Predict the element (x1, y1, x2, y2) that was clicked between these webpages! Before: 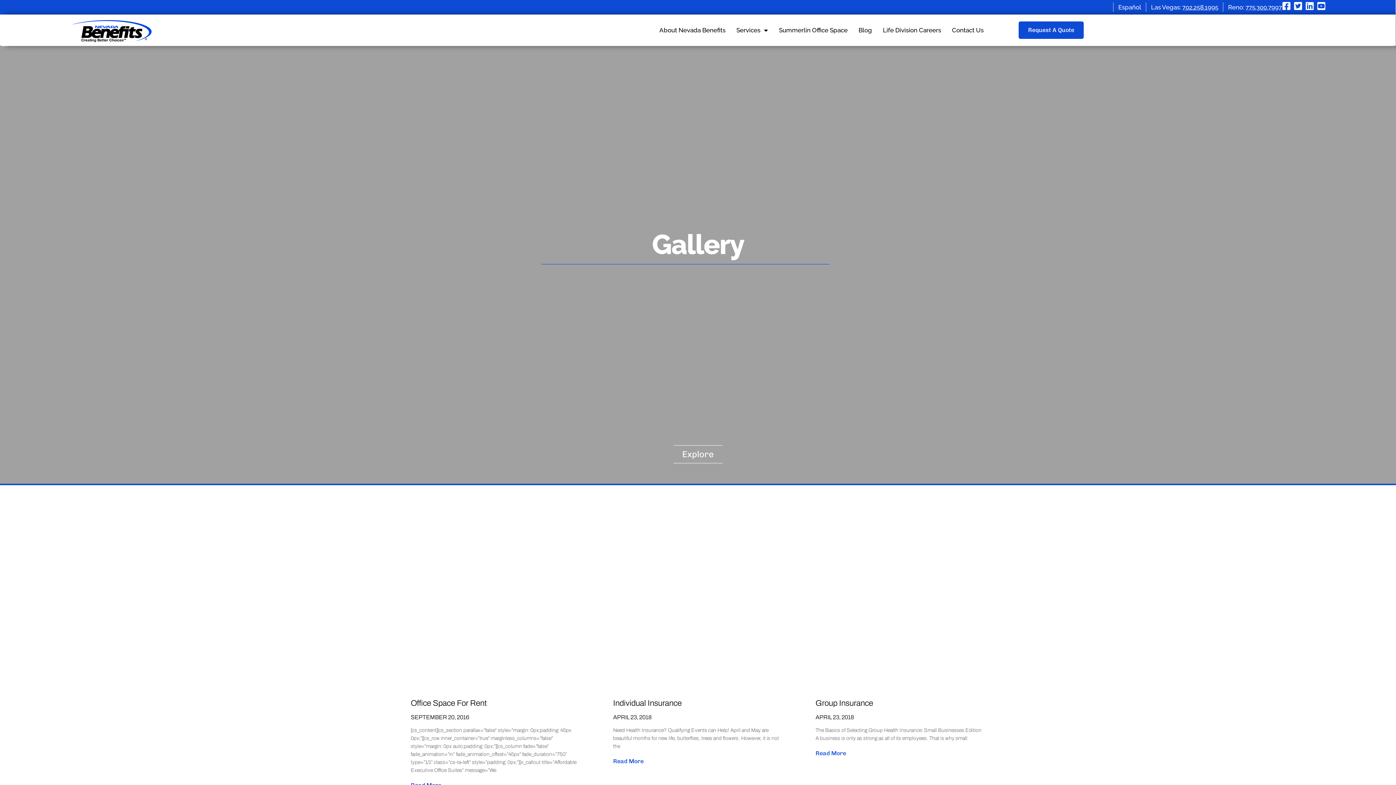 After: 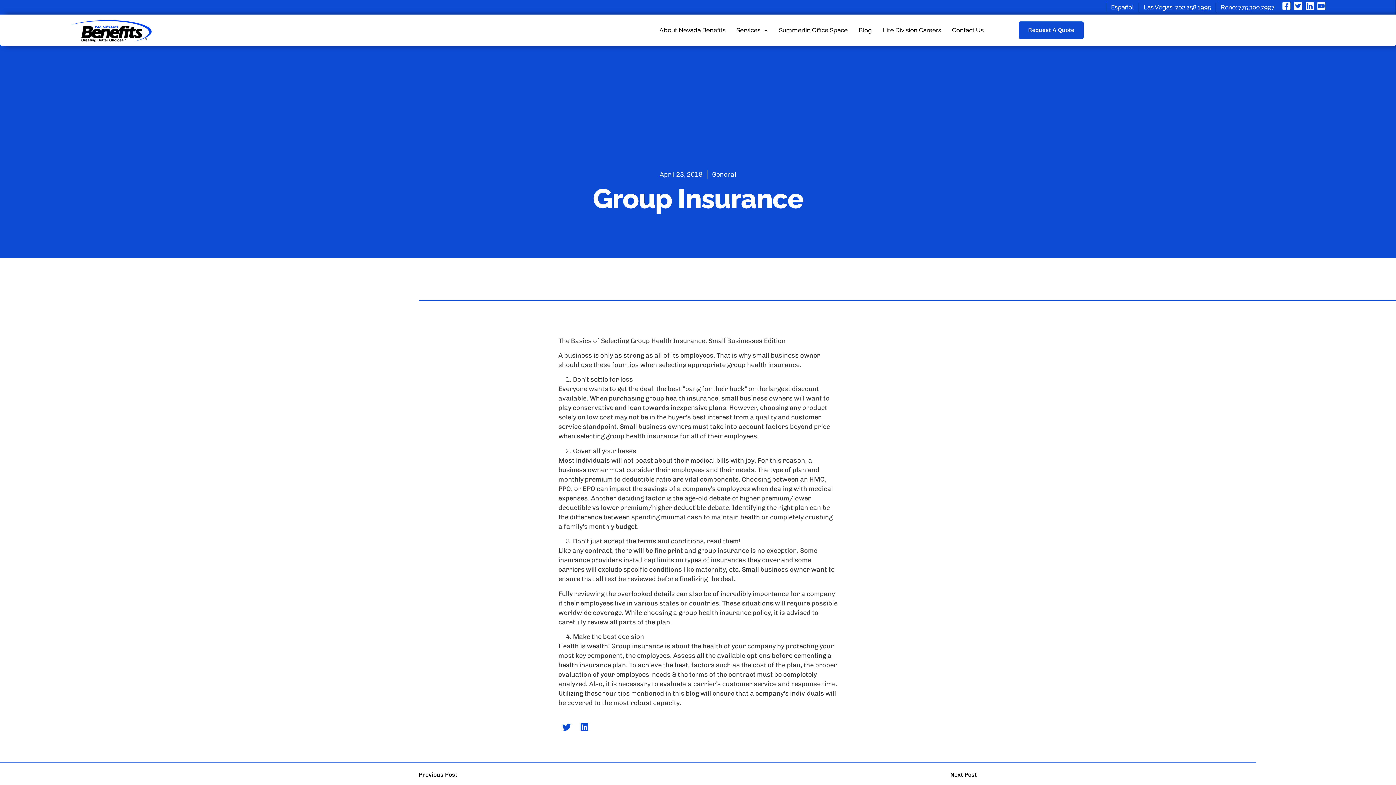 Action: label: Group Insurance bbox: (815, 699, 873, 707)